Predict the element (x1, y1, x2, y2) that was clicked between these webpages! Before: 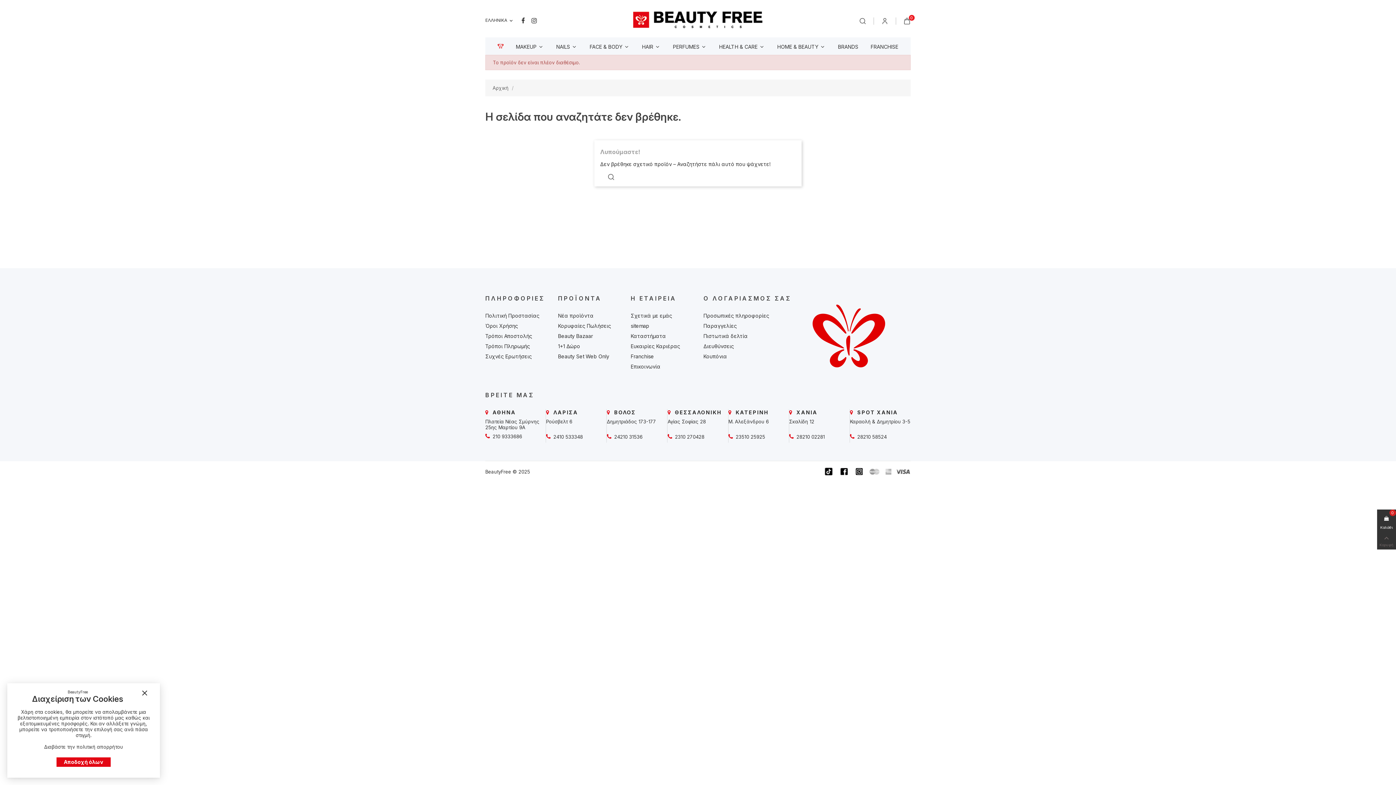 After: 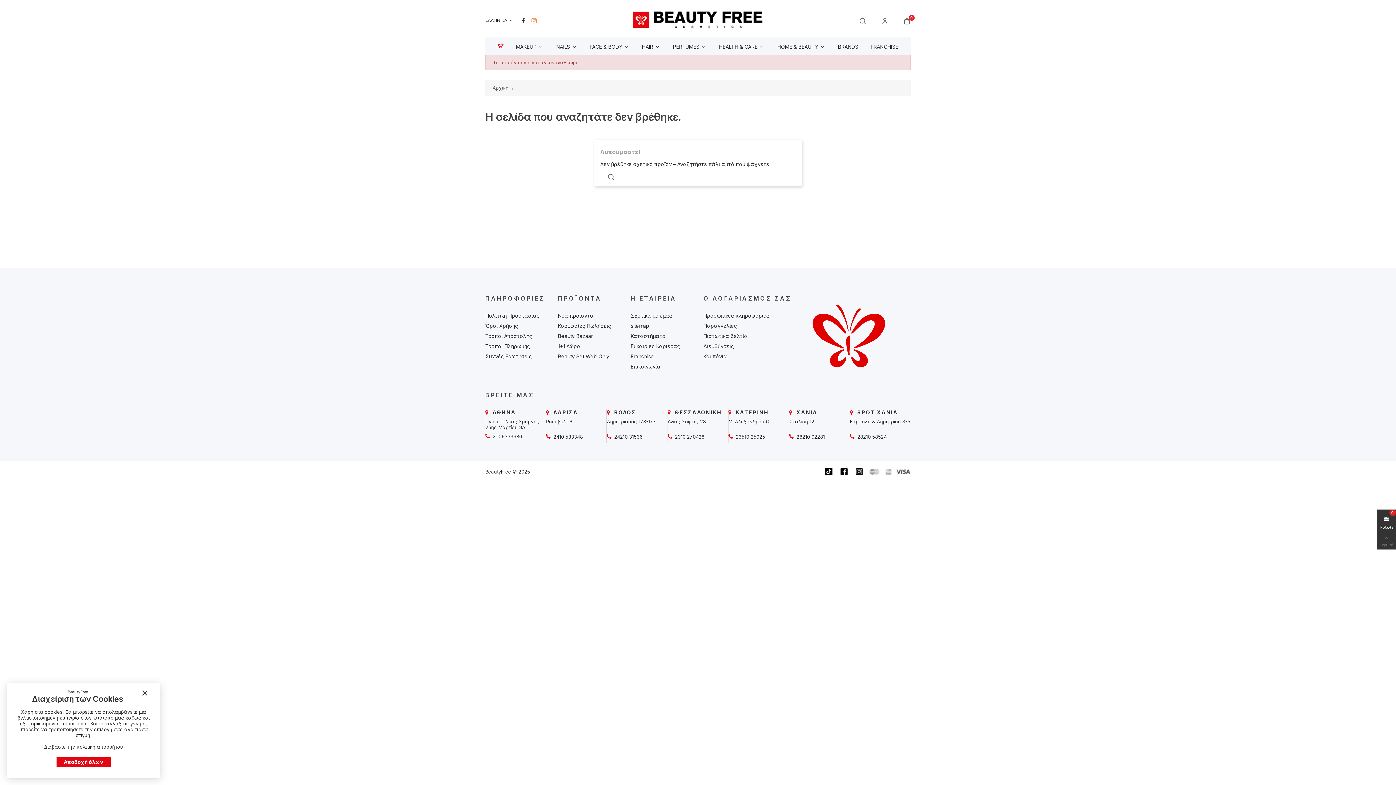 Action: bbox: (531, 16, 537, 24) label: Instagram